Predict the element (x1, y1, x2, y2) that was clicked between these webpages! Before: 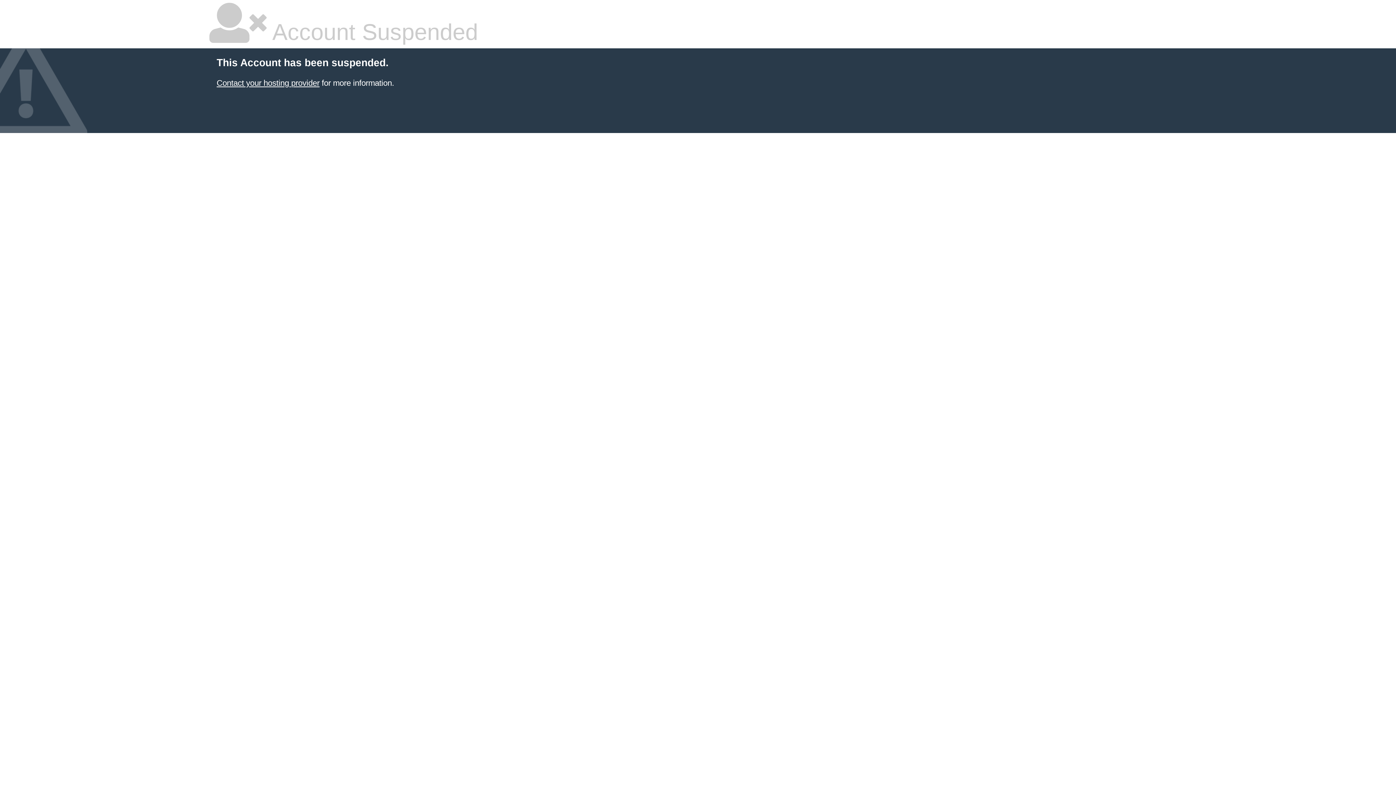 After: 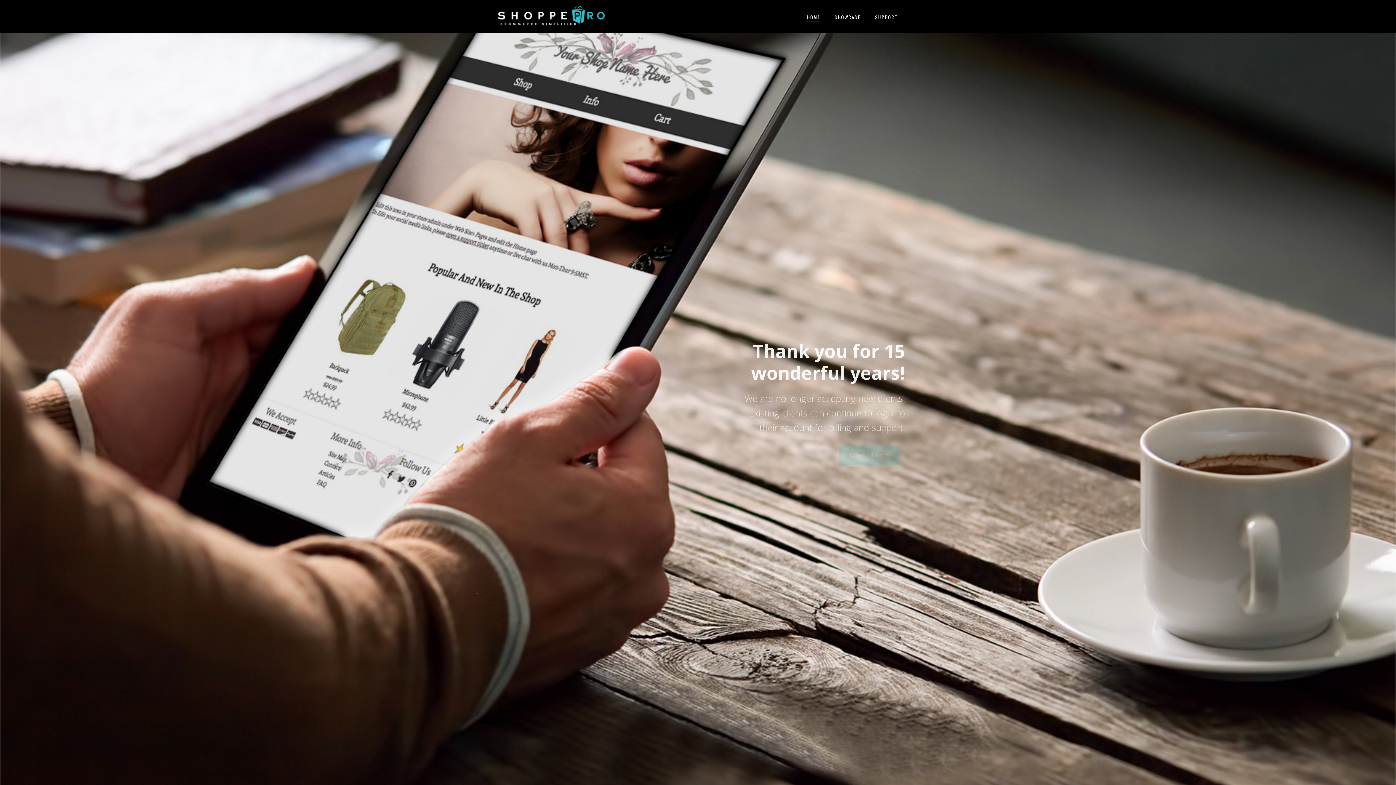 Action: bbox: (216, 78, 319, 87) label: Contact your hosting provider